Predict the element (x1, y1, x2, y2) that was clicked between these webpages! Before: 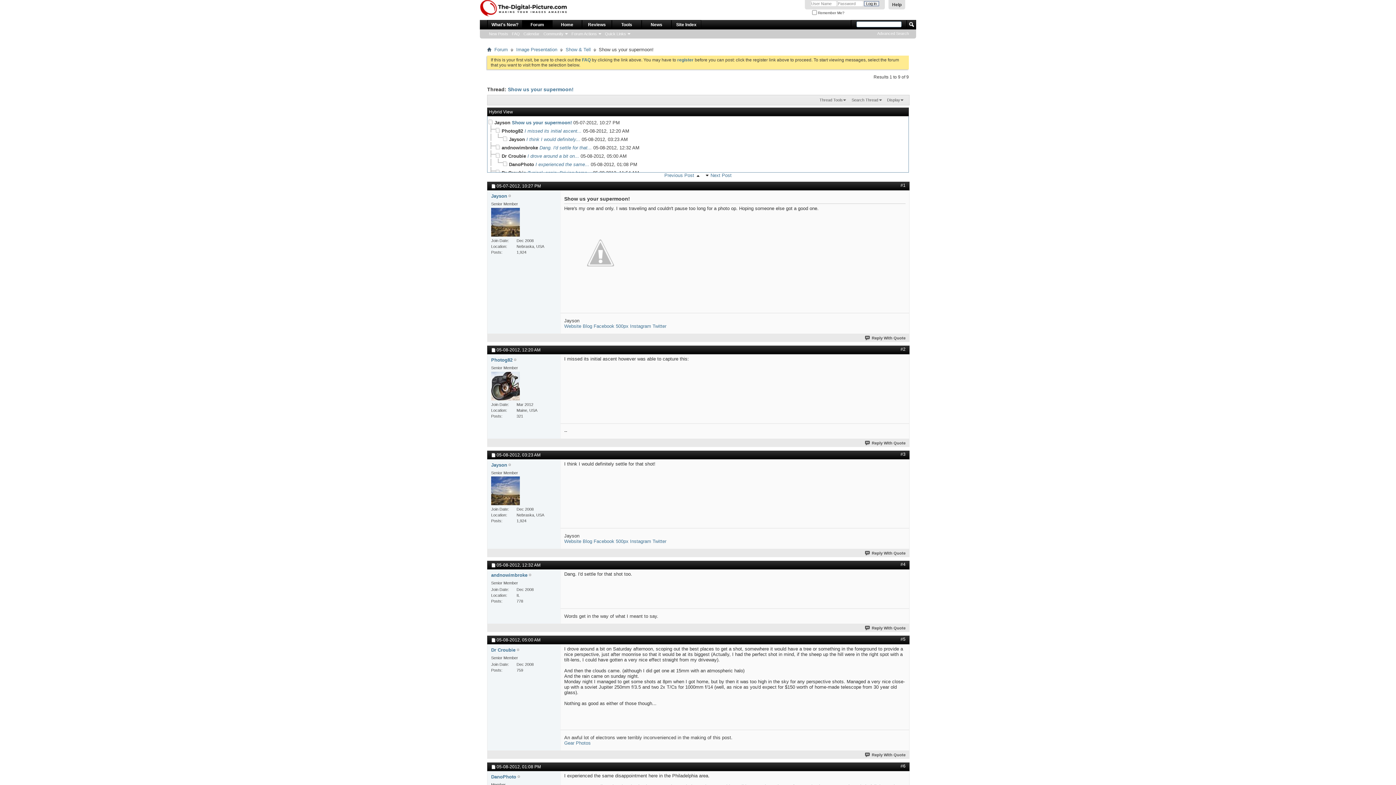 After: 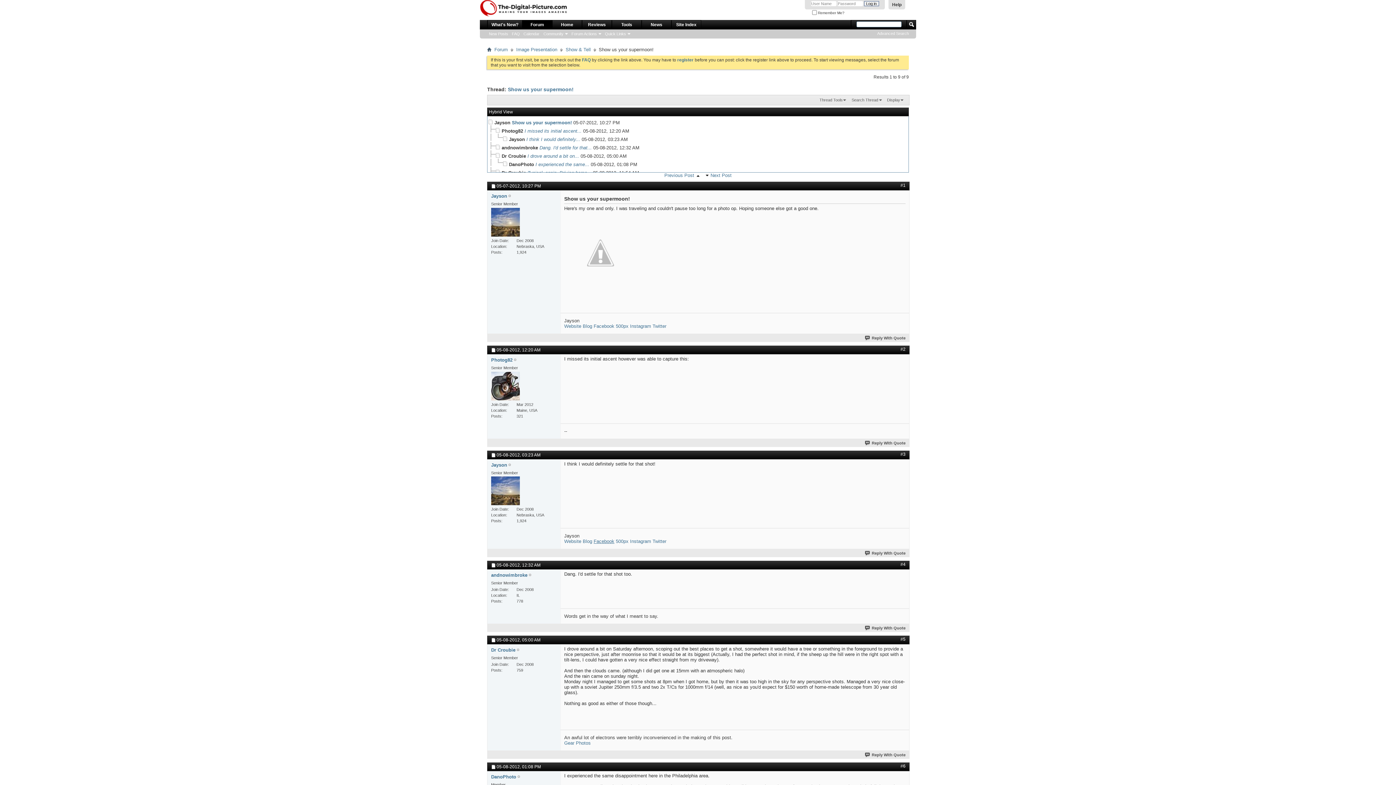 Action: bbox: (593, 538, 614, 544) label: Facebook